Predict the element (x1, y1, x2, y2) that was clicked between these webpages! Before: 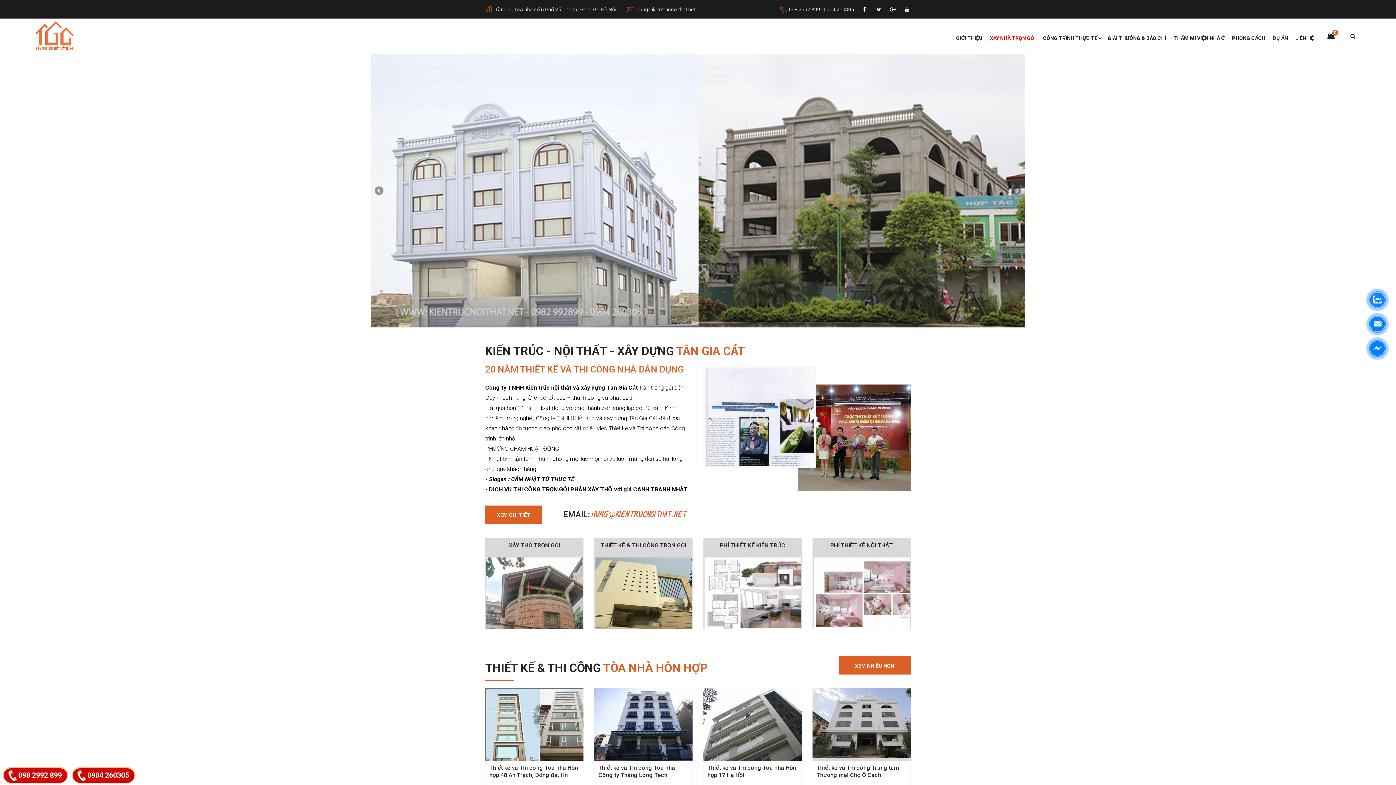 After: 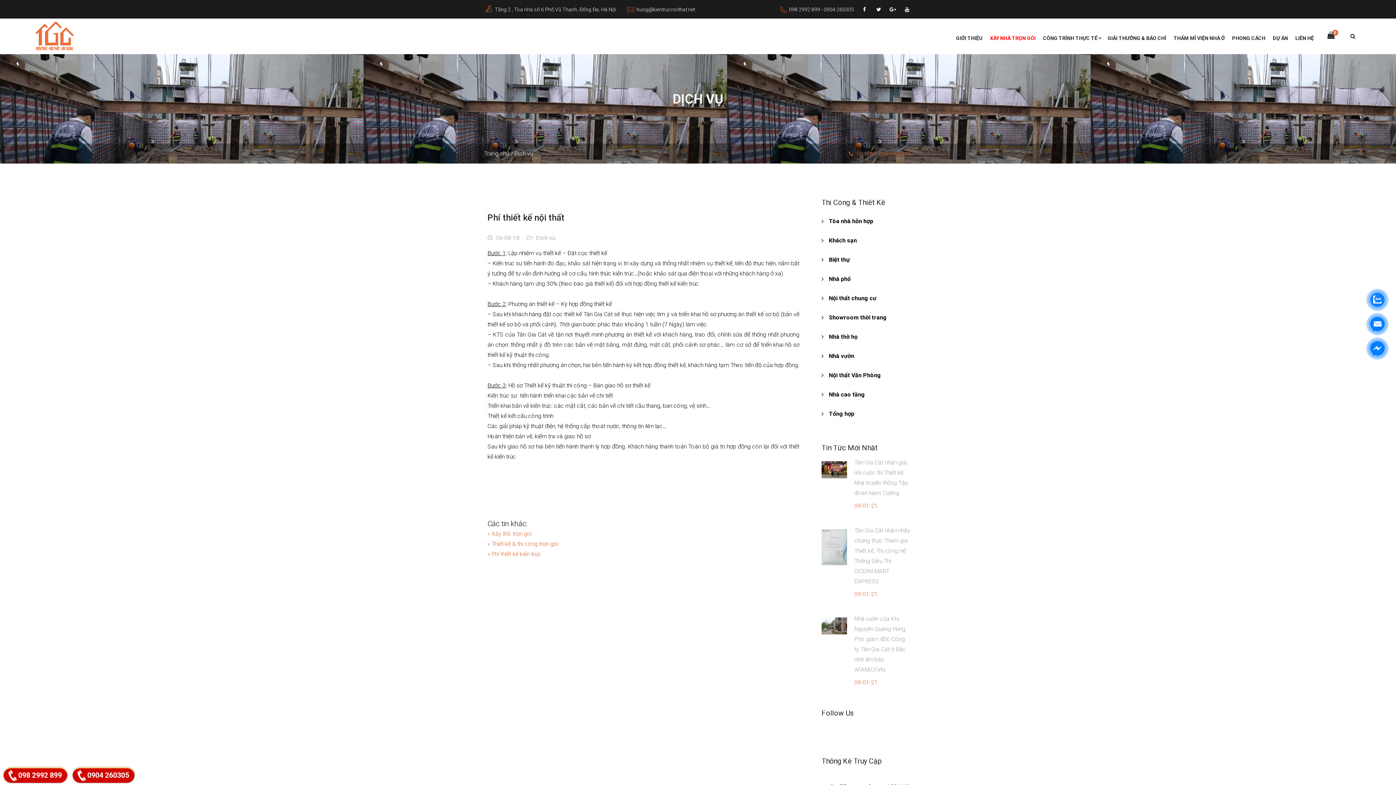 Action: label: PHÍ THIẾT KẾ NỘI THẤT bbox: (816, 542, 907, 549)